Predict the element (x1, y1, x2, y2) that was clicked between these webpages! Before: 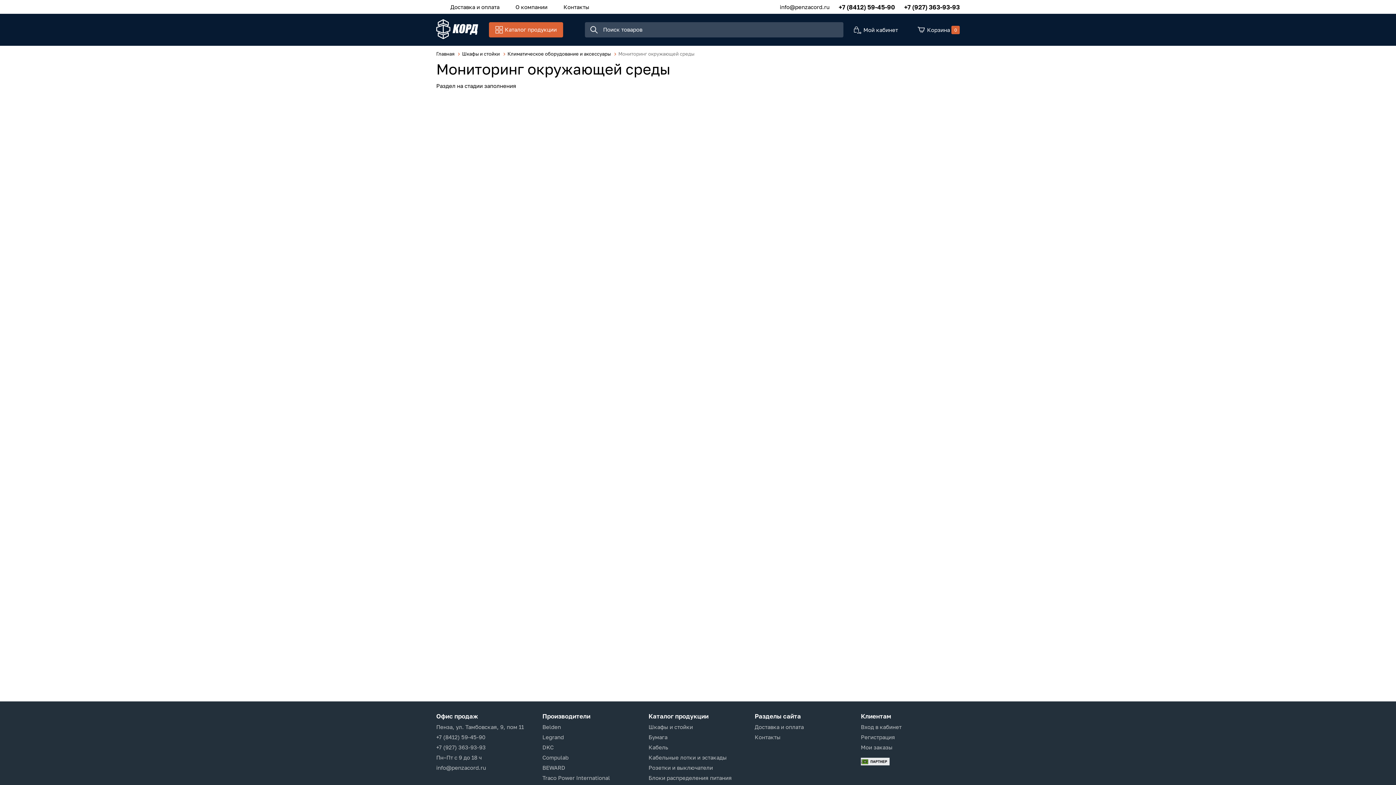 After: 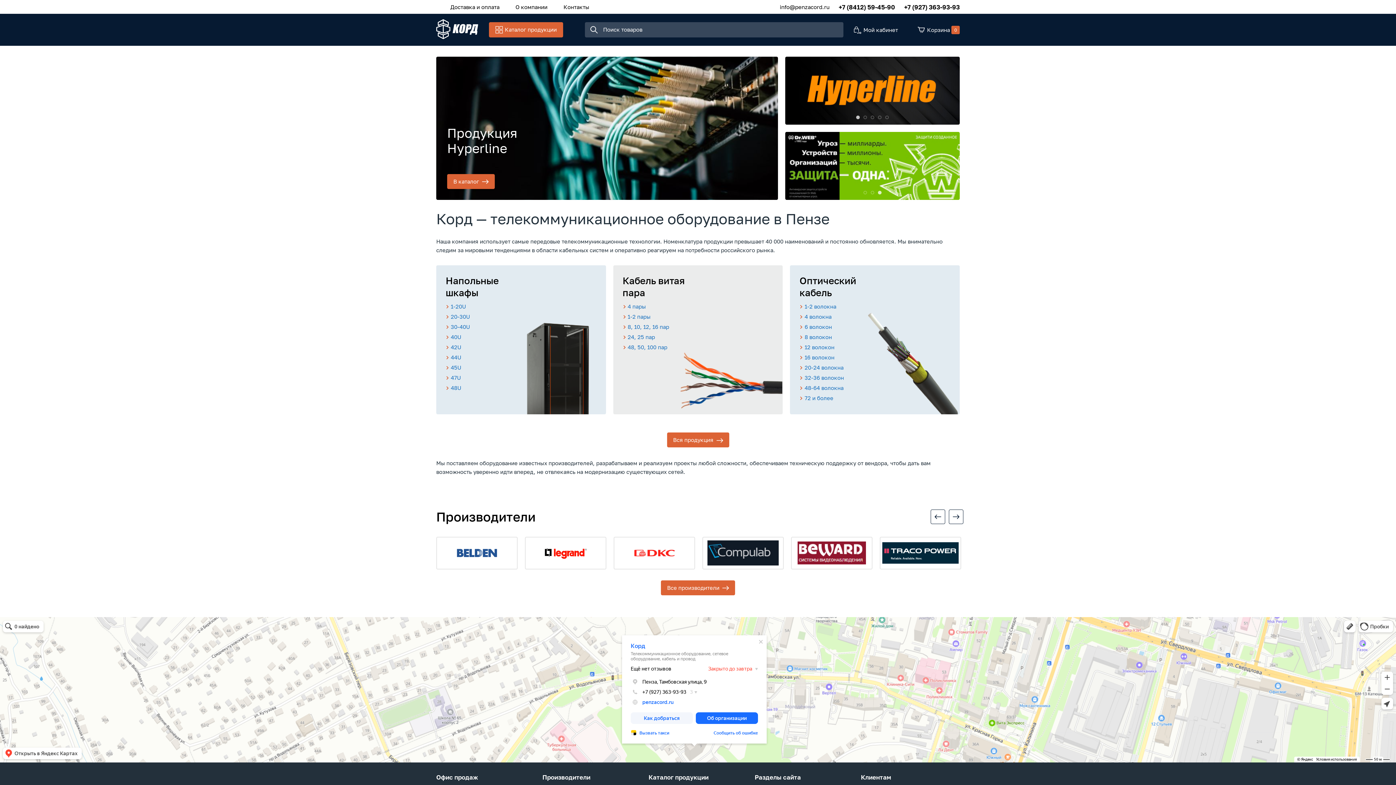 Action: label: Главная  bbox: (436, 51, 455, 56)